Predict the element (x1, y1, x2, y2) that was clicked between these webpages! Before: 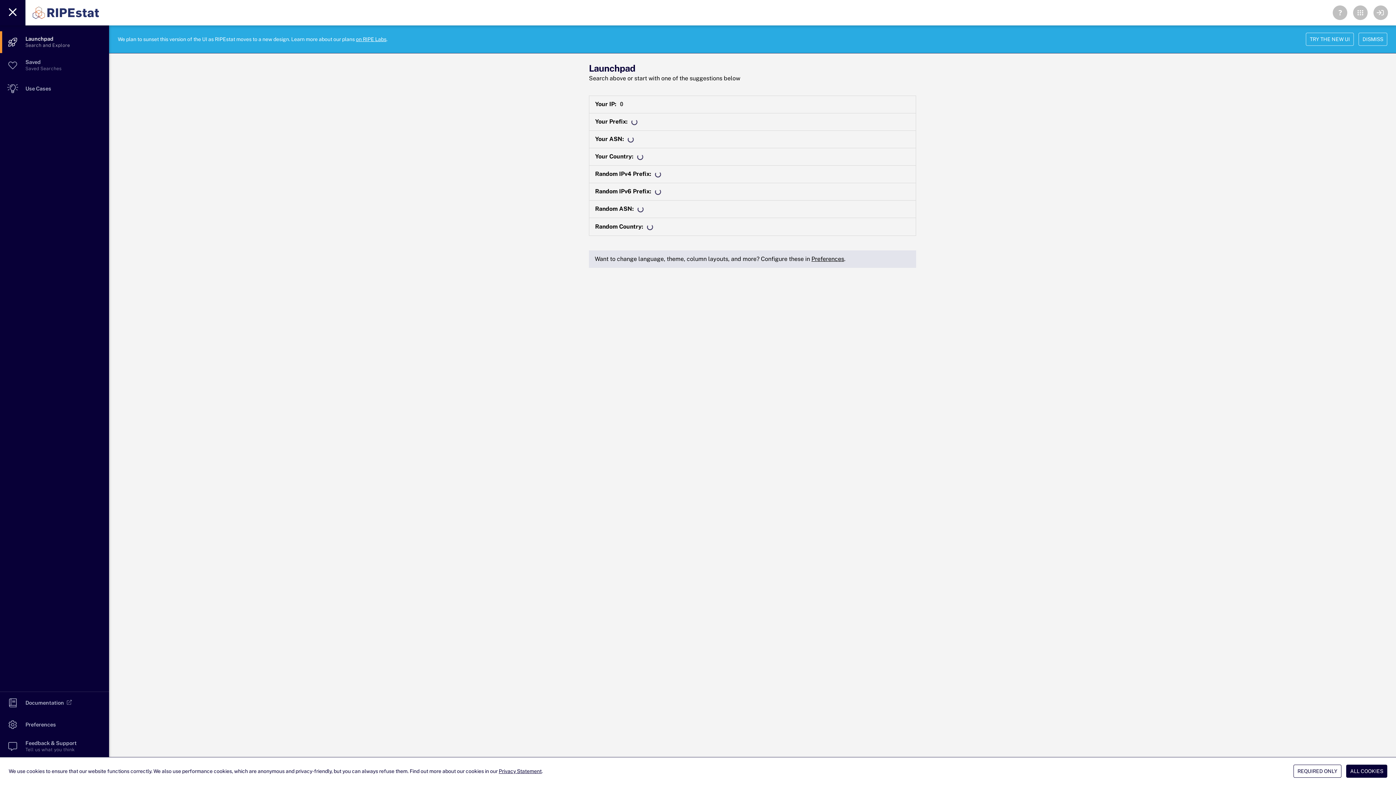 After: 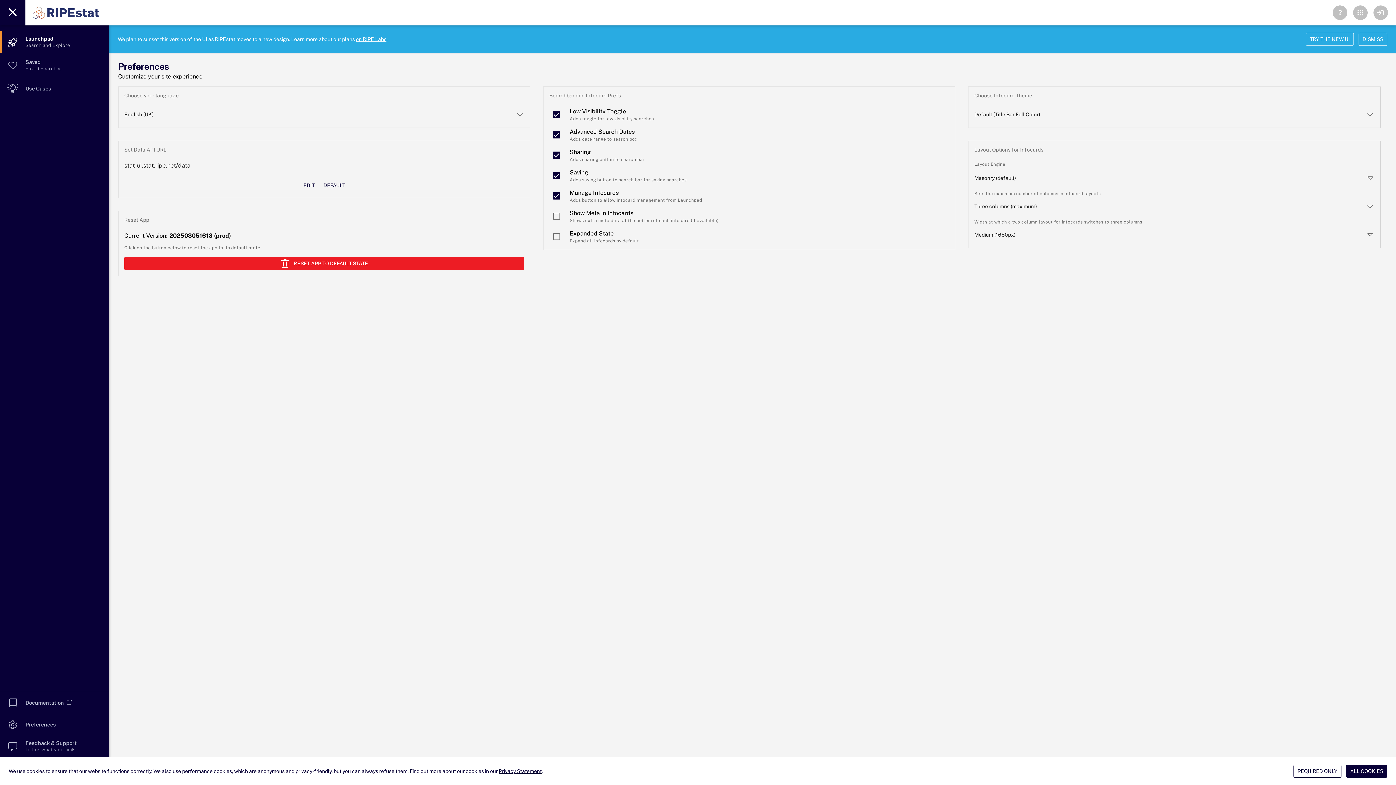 Action: label: Preferences bbox: (811, 255, 844, 262)